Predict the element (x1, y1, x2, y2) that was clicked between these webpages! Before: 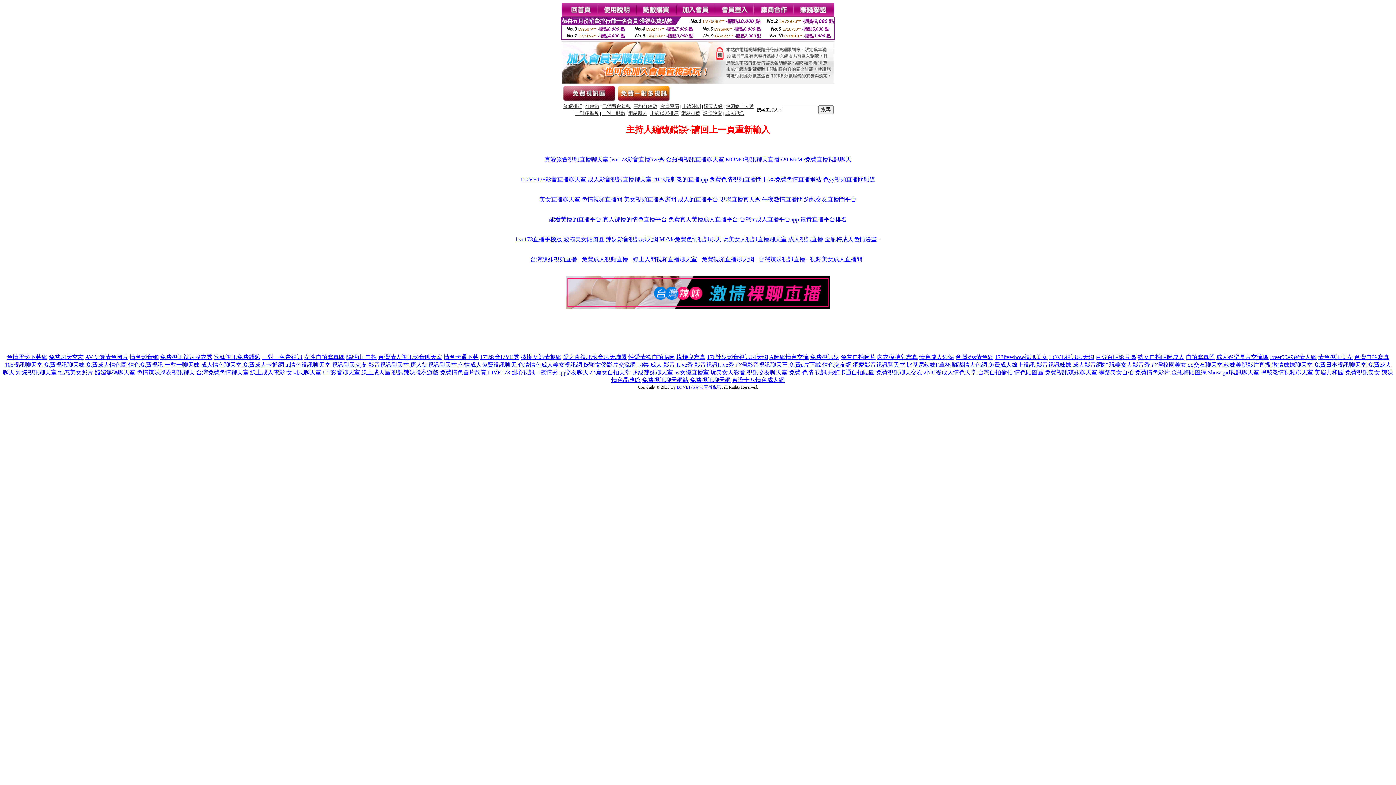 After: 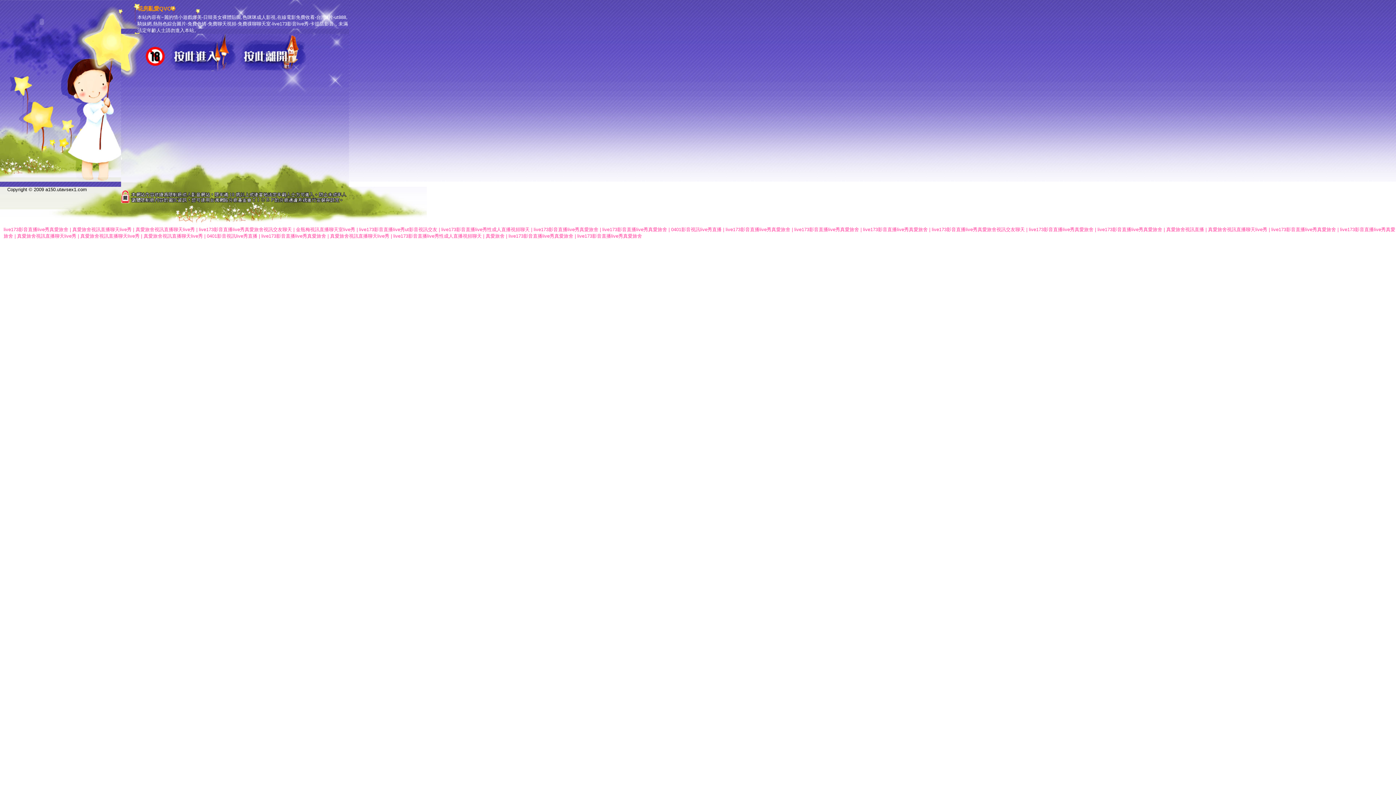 Action: label: 免費a片下載 bbox: (789, 361, 821, 368)